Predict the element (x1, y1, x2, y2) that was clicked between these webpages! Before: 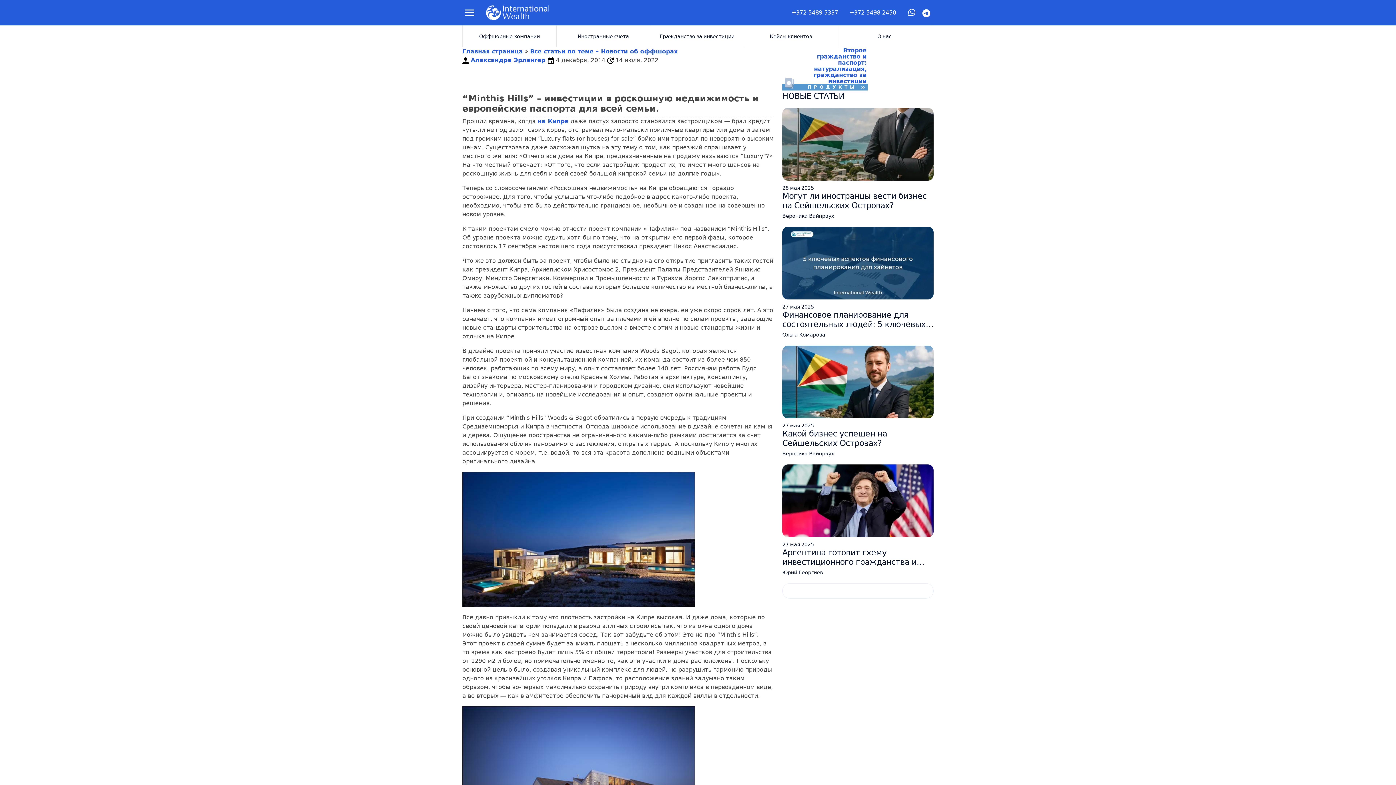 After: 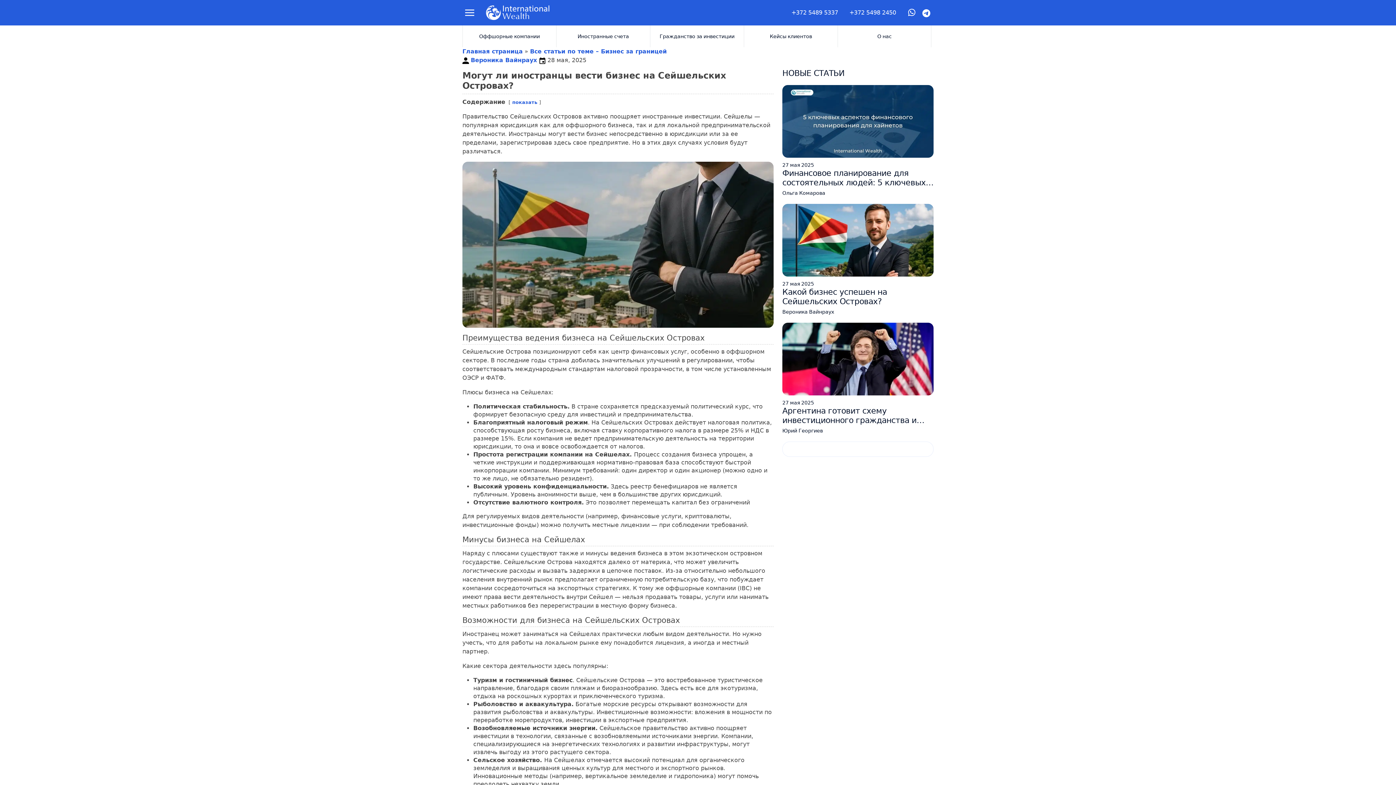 Action: label: 28 мая 2025

Могут ли иностранцы вести бизнес на Сейшельских Островах?

Вероника Вайнраух bbox: (782, 140, 933, 219)